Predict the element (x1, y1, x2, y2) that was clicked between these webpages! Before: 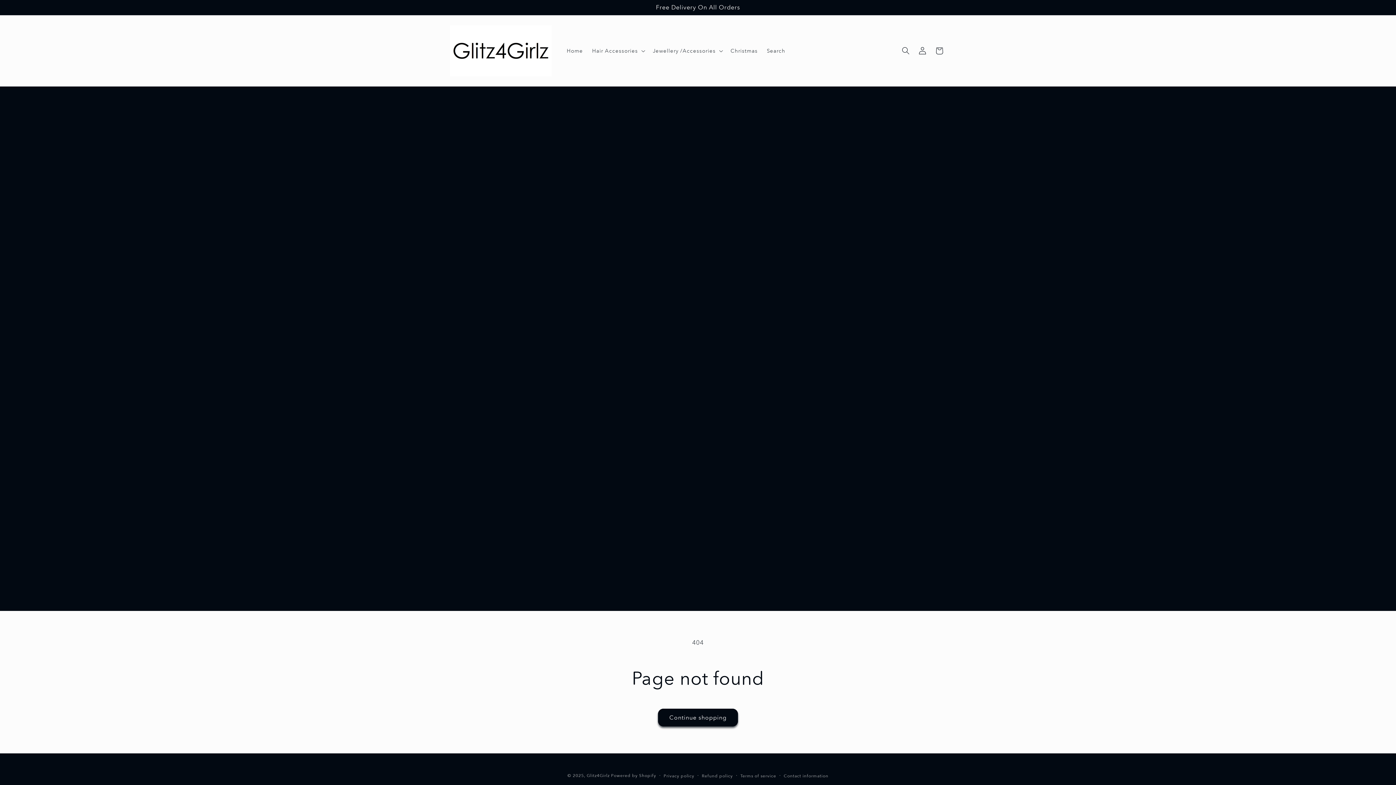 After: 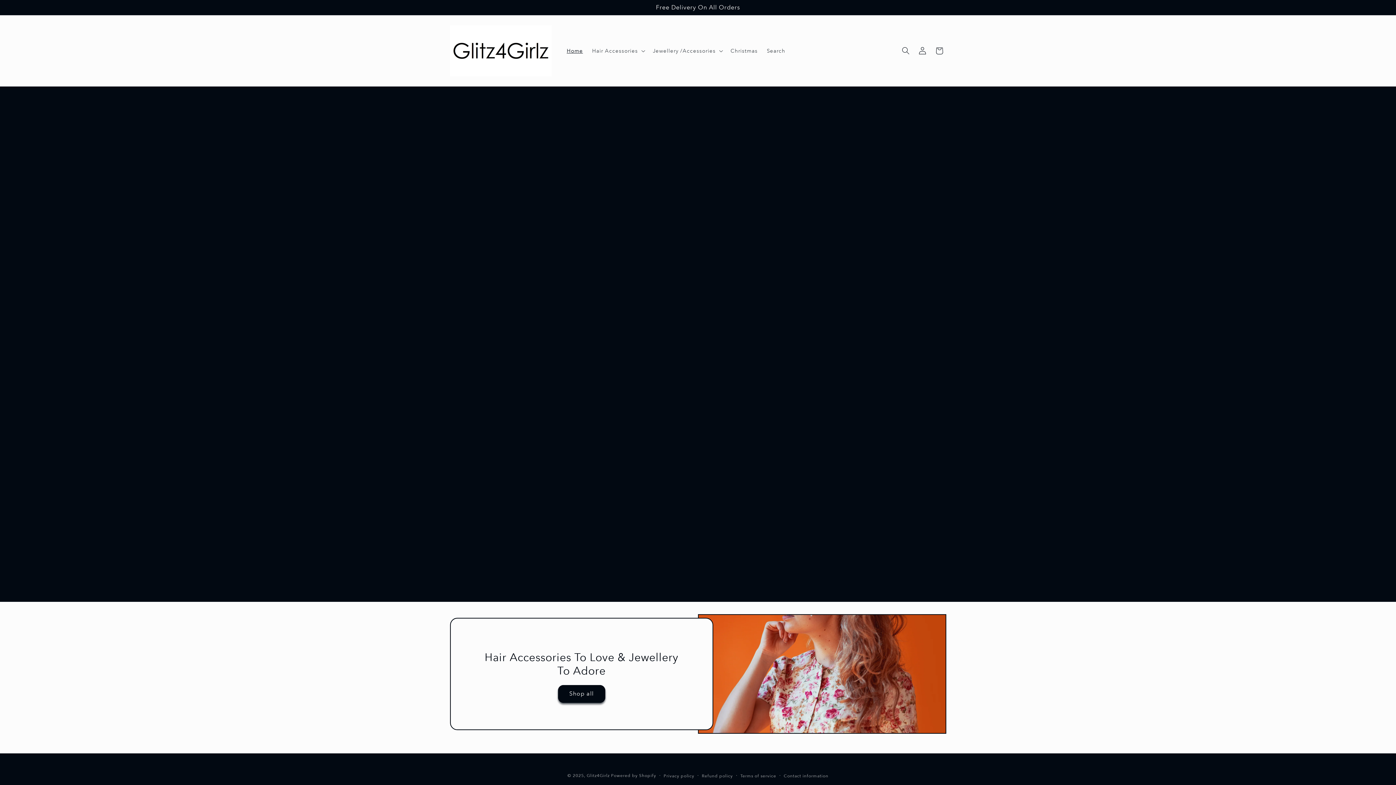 Action: bbox: (562, 43, 587, 58) label: Home